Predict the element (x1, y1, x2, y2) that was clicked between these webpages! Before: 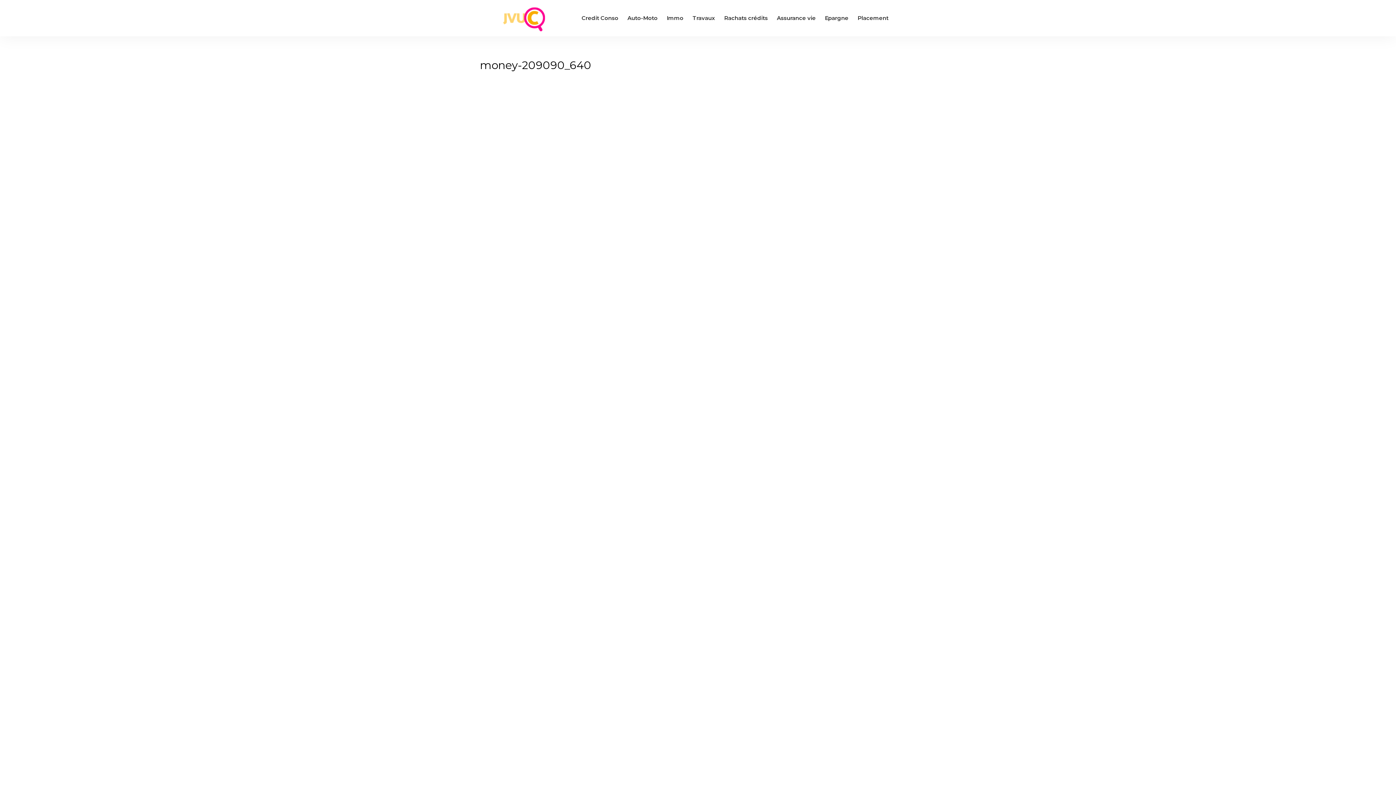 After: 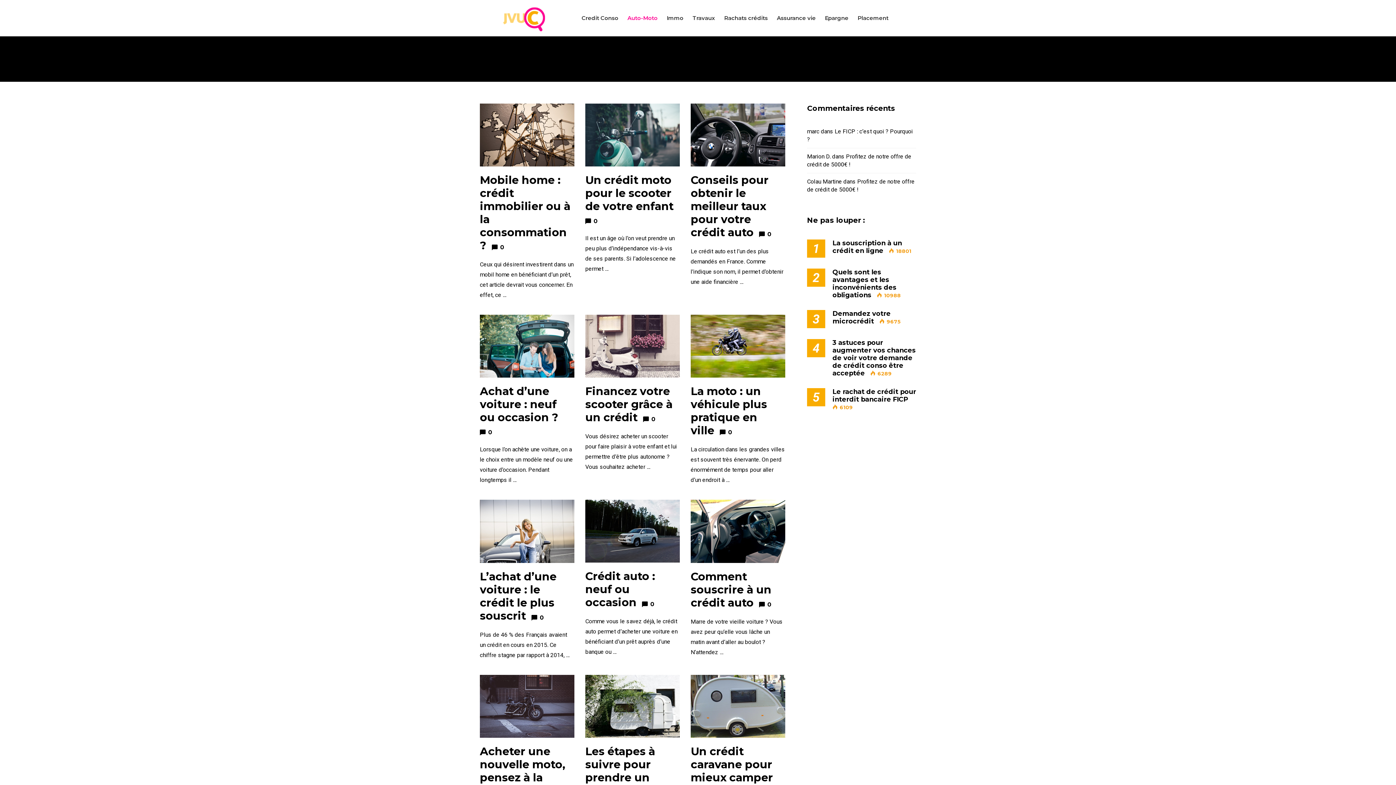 Action: label: Auto-Moto bbox: (627, 0, 657, 36)